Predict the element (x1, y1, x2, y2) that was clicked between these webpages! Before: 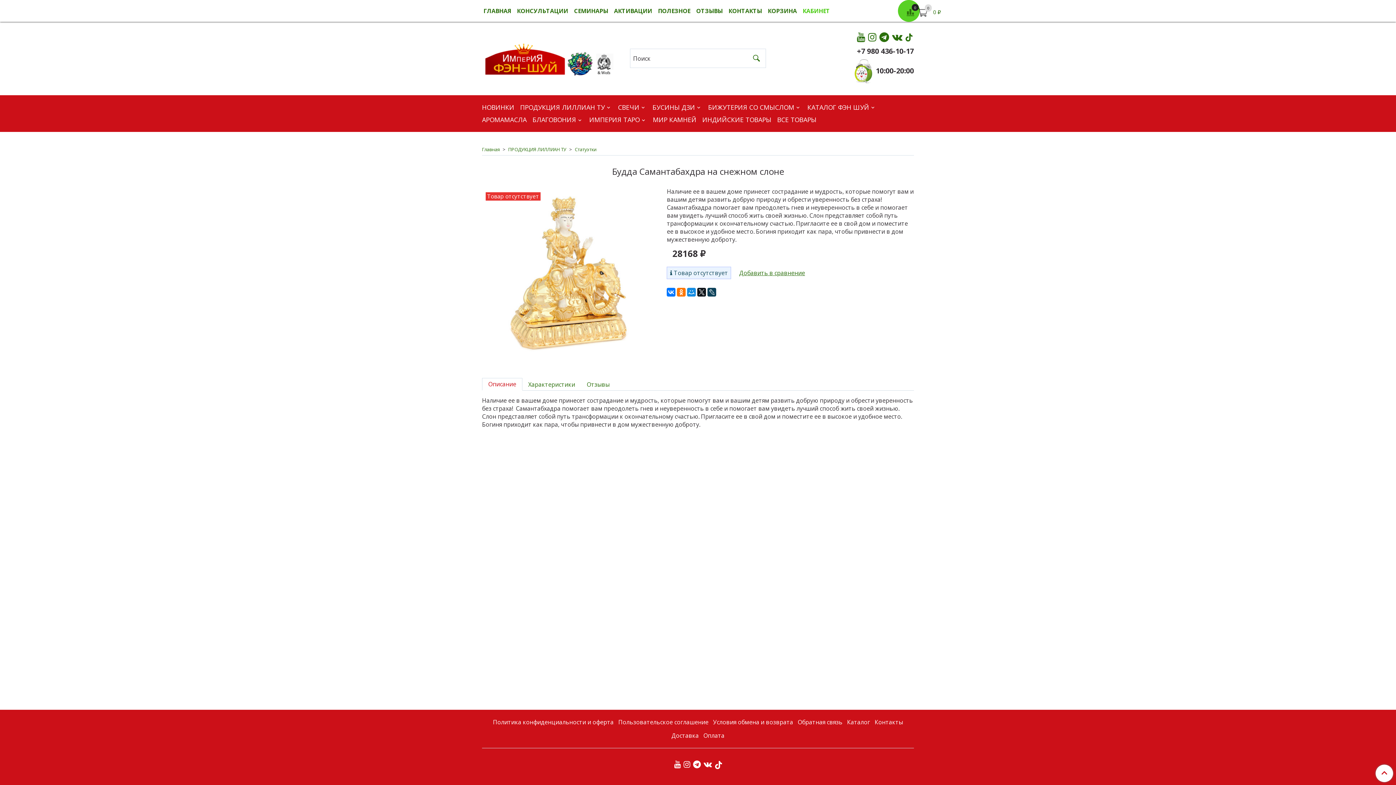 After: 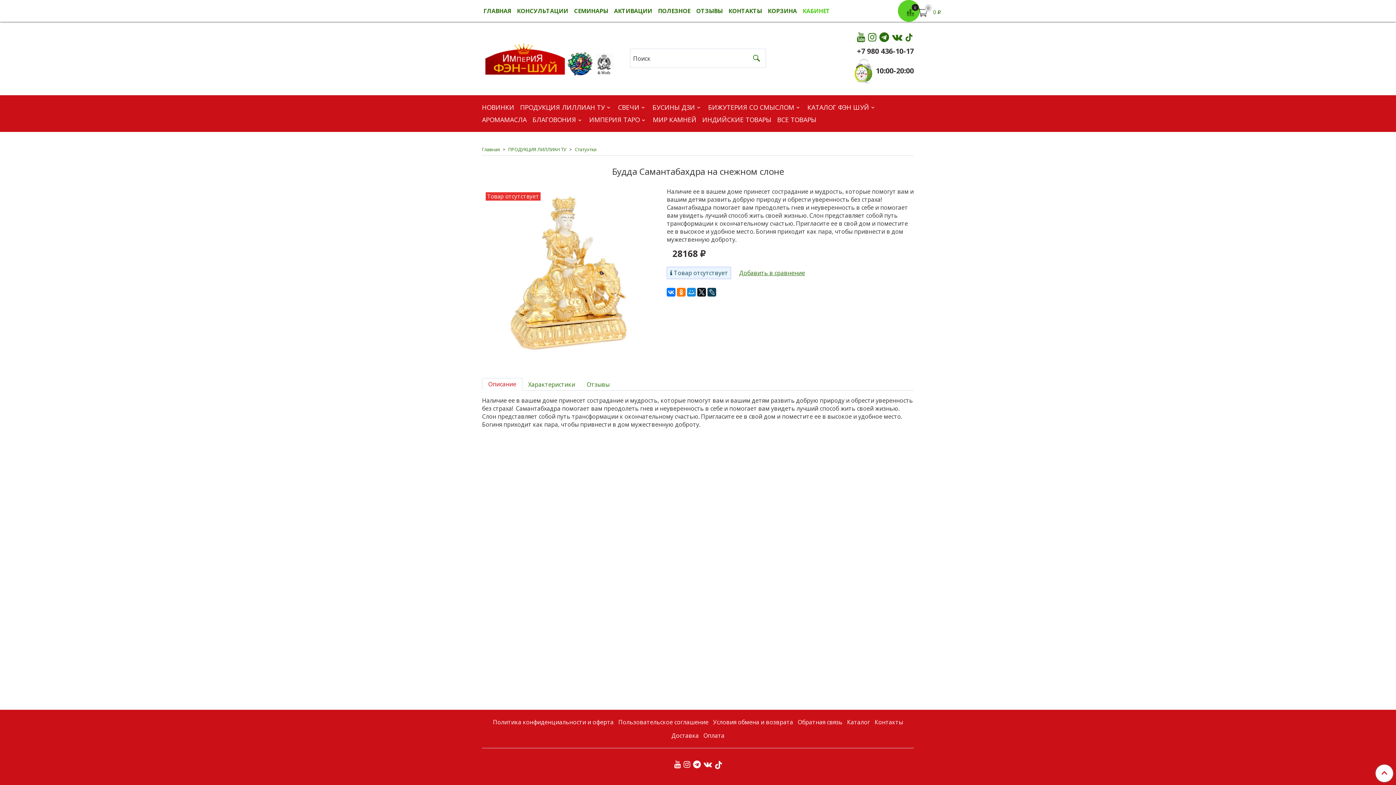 Action: bbox: (482, 378, 522, 390) label: Описание